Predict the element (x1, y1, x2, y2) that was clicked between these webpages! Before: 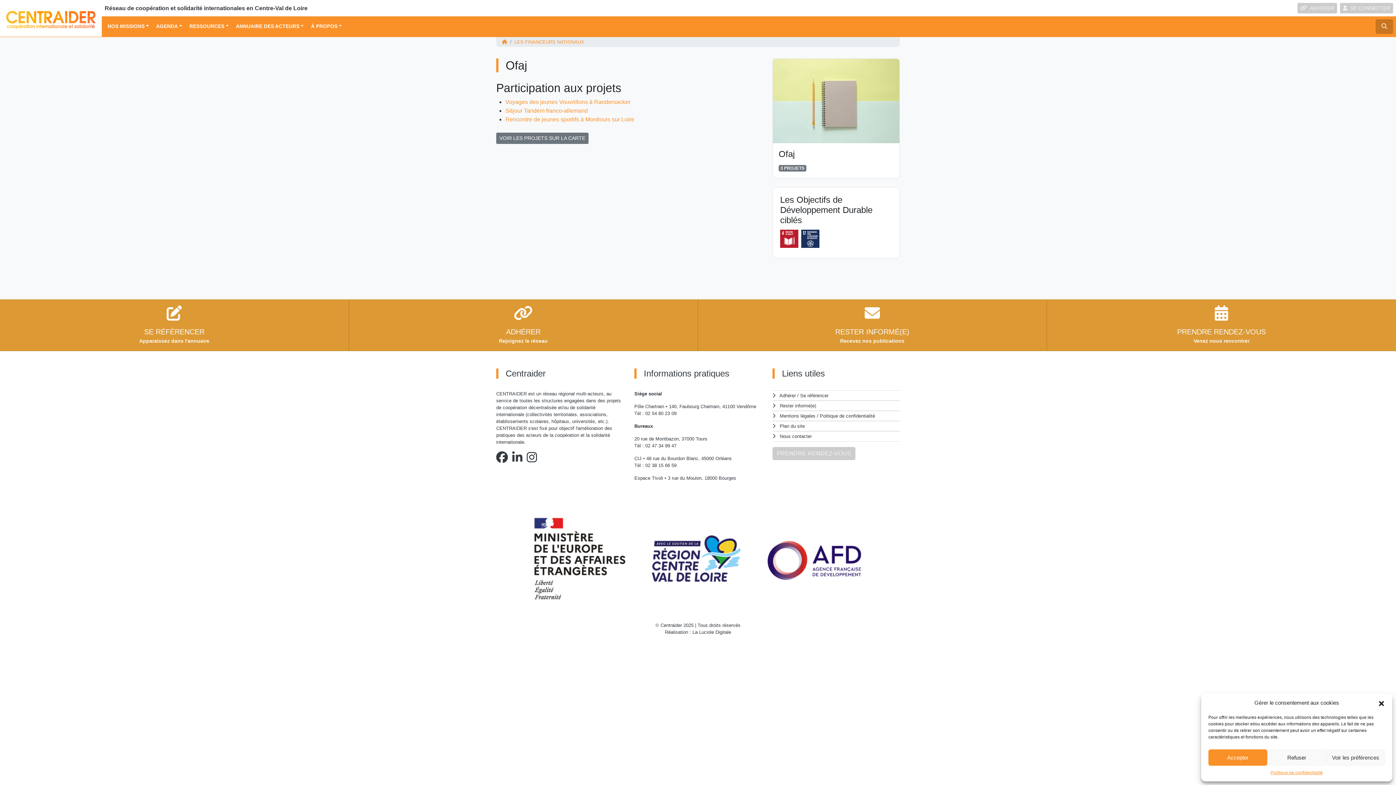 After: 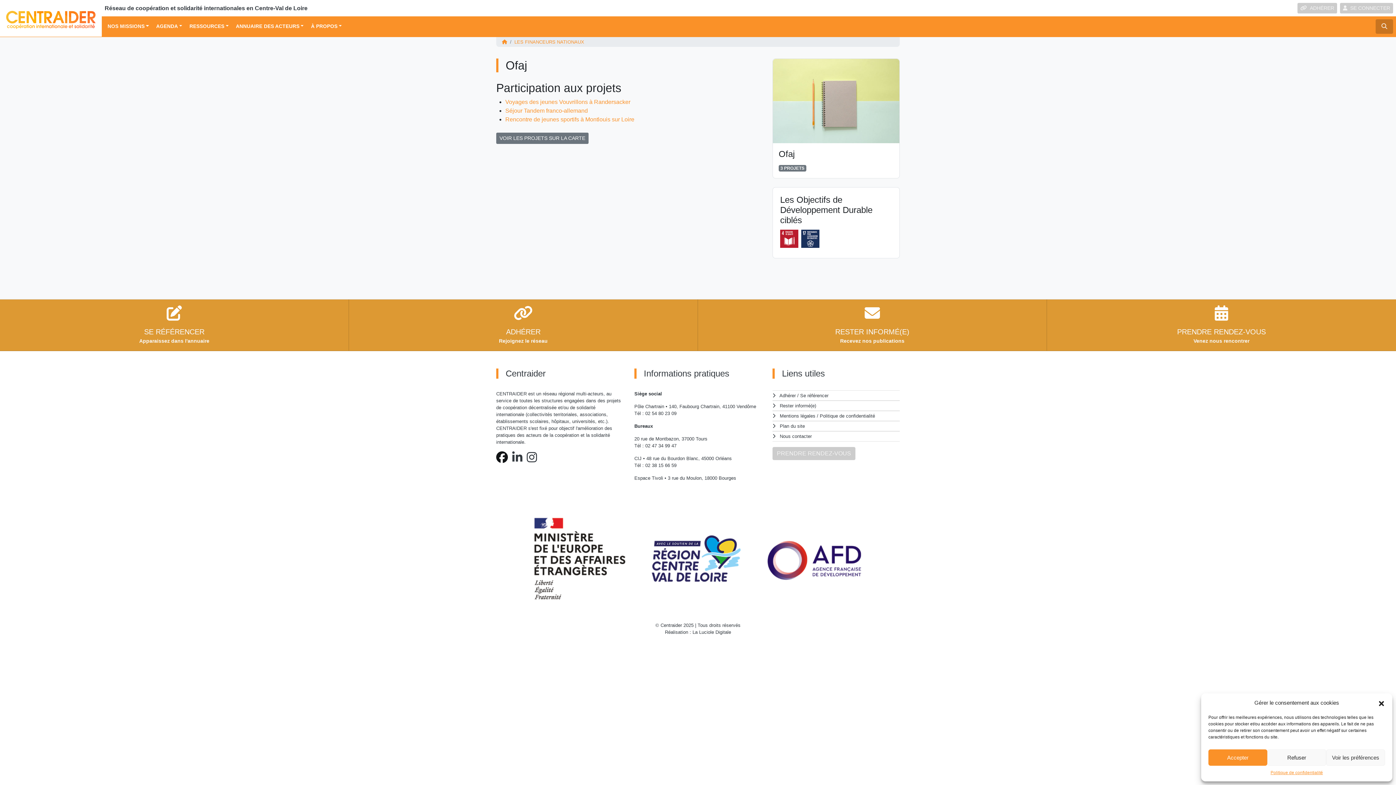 Action: bbox: (496, 456, 509, 462)